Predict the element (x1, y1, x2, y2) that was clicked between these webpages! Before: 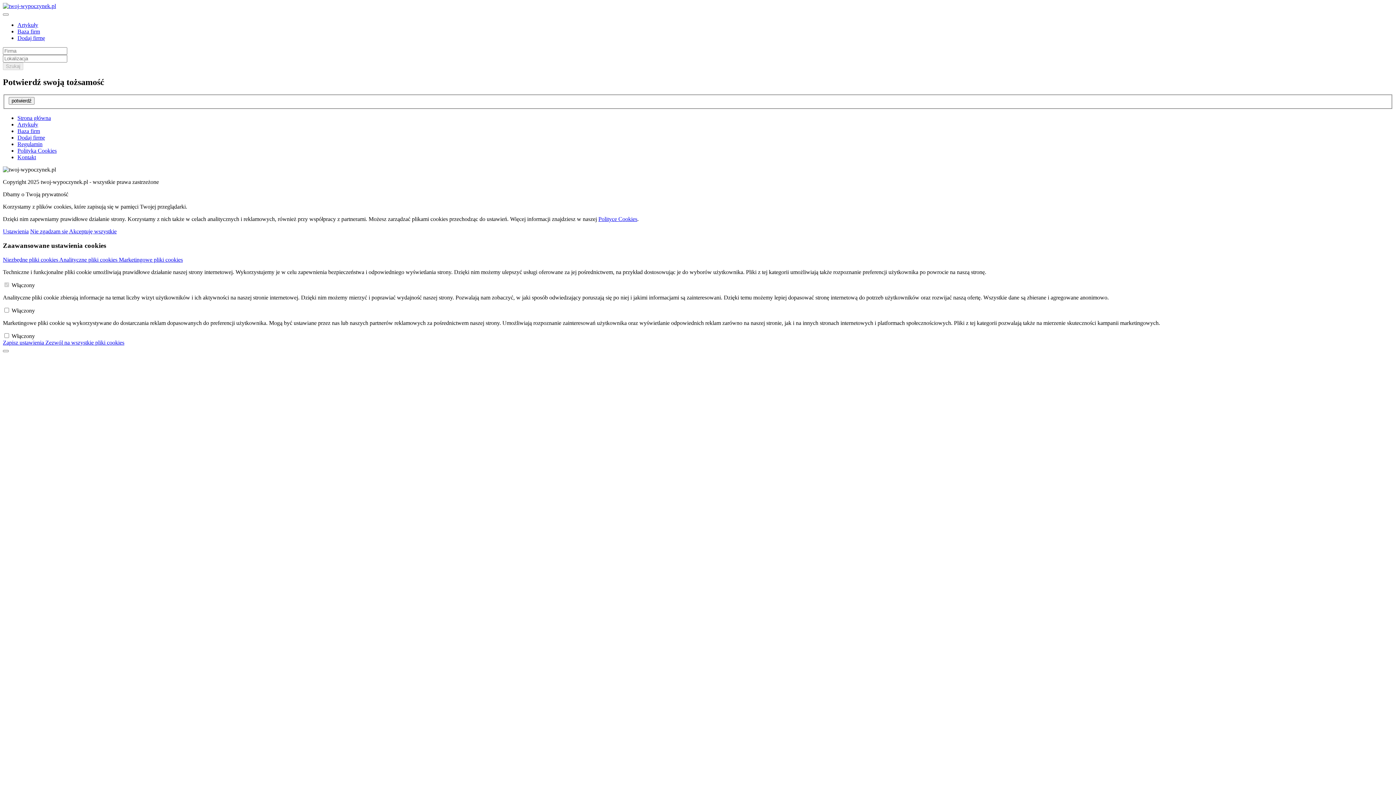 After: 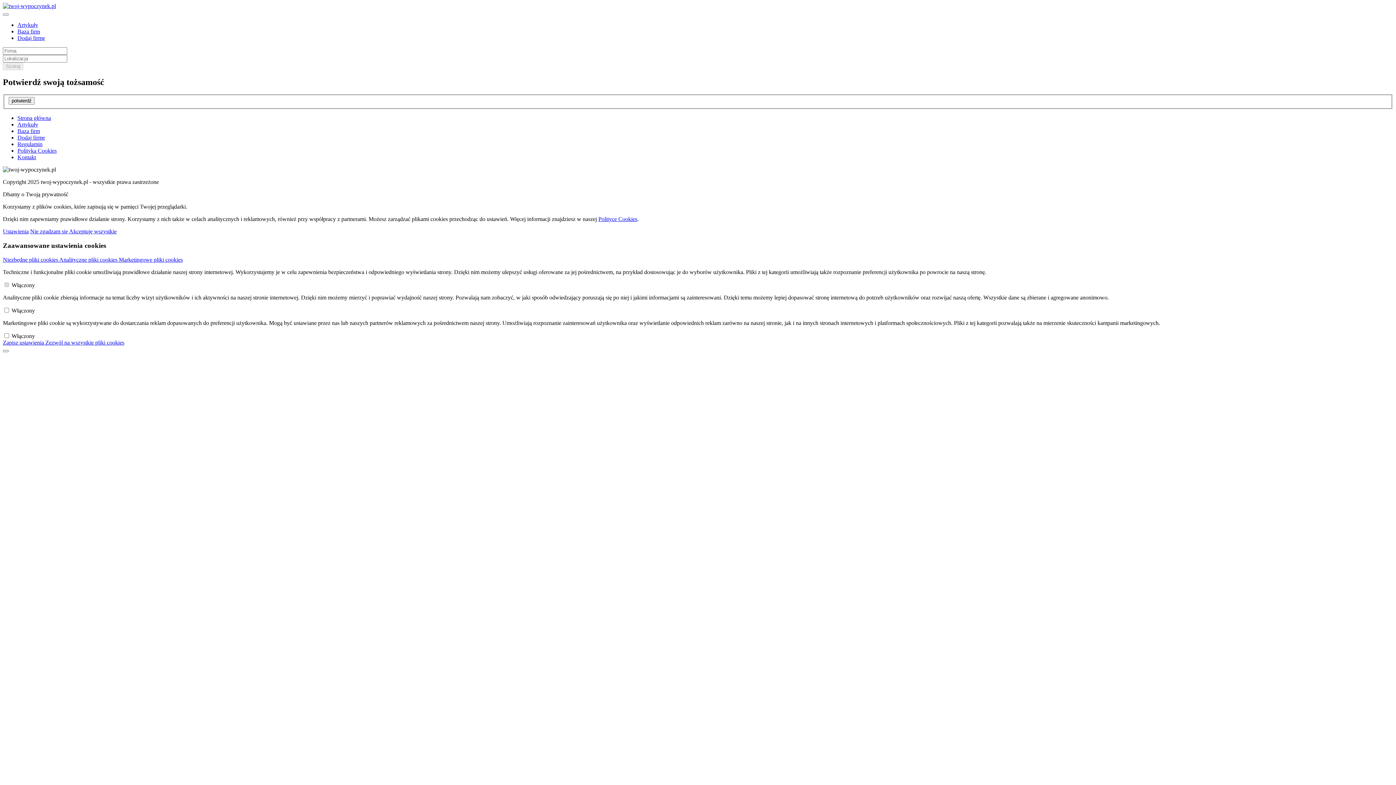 Action: label: Ustawienia bbox: (2, 228, 28, 234)